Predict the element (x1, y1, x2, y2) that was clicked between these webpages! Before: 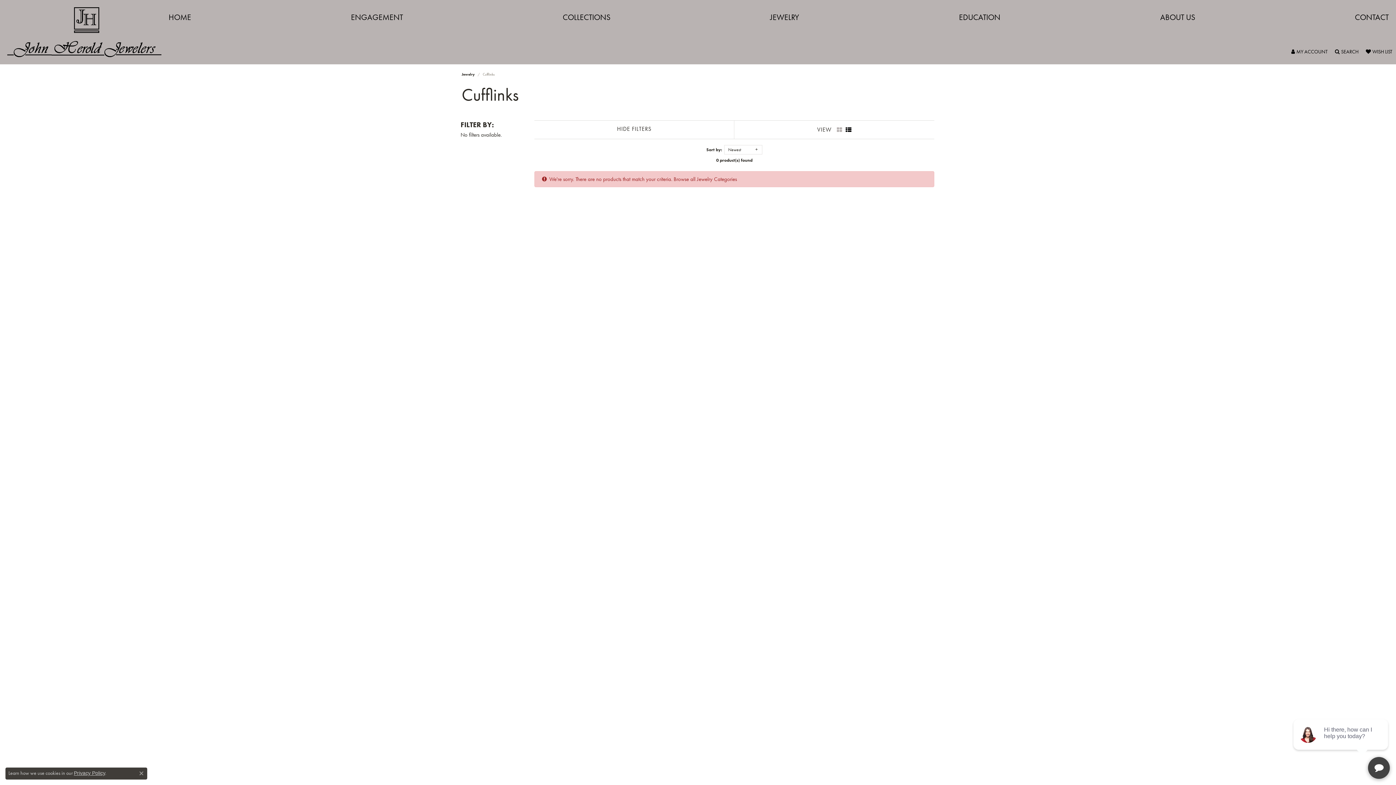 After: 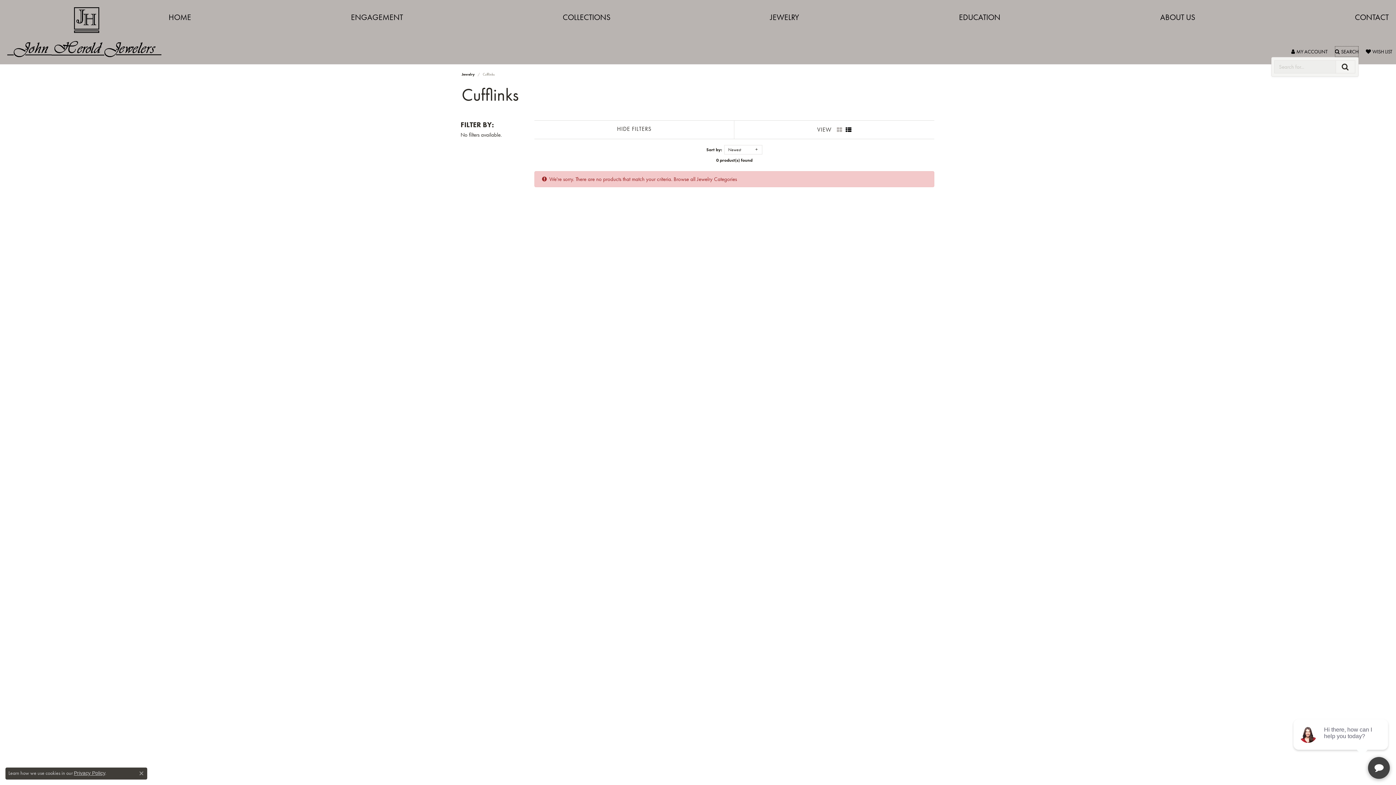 Action: bbox: (1335, 46, 1358, 57) label: Toggle Search Menu